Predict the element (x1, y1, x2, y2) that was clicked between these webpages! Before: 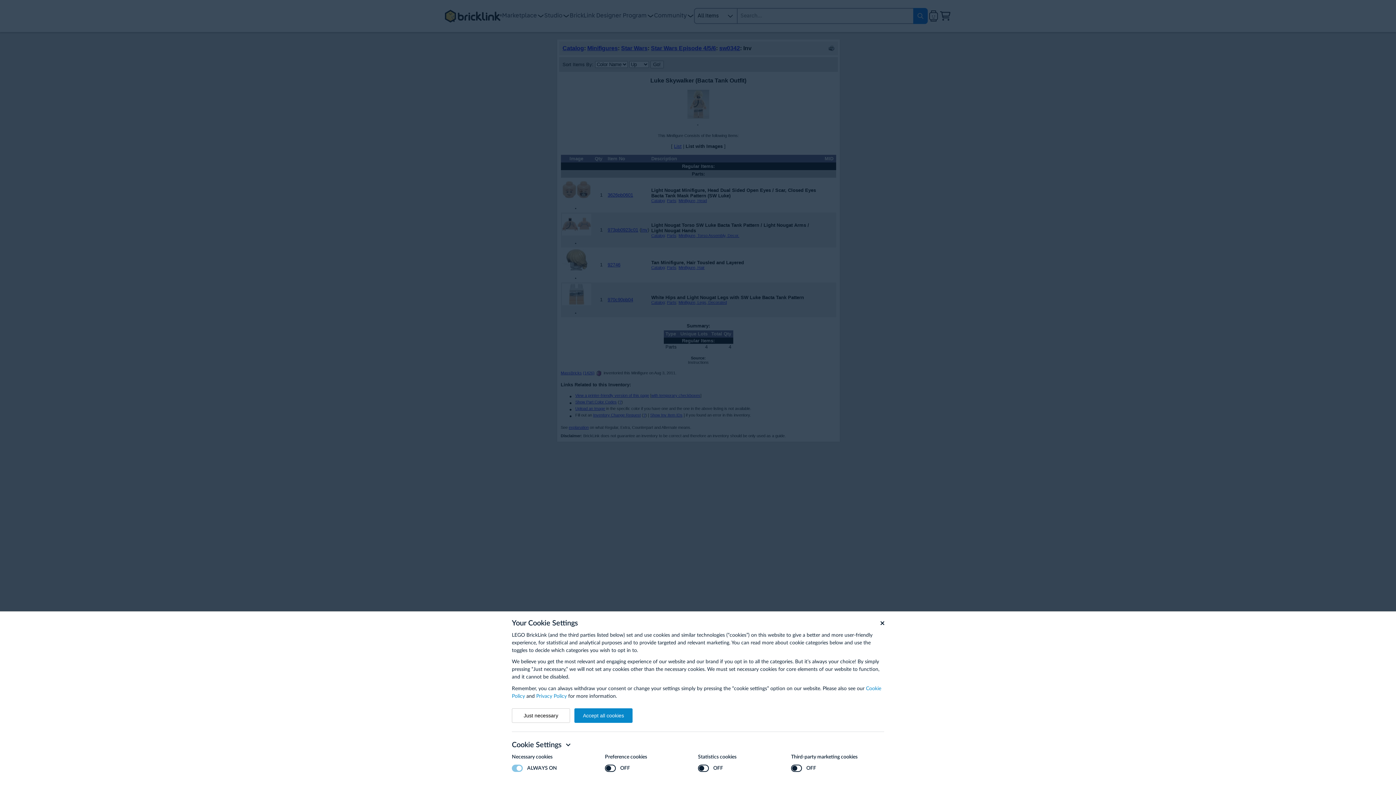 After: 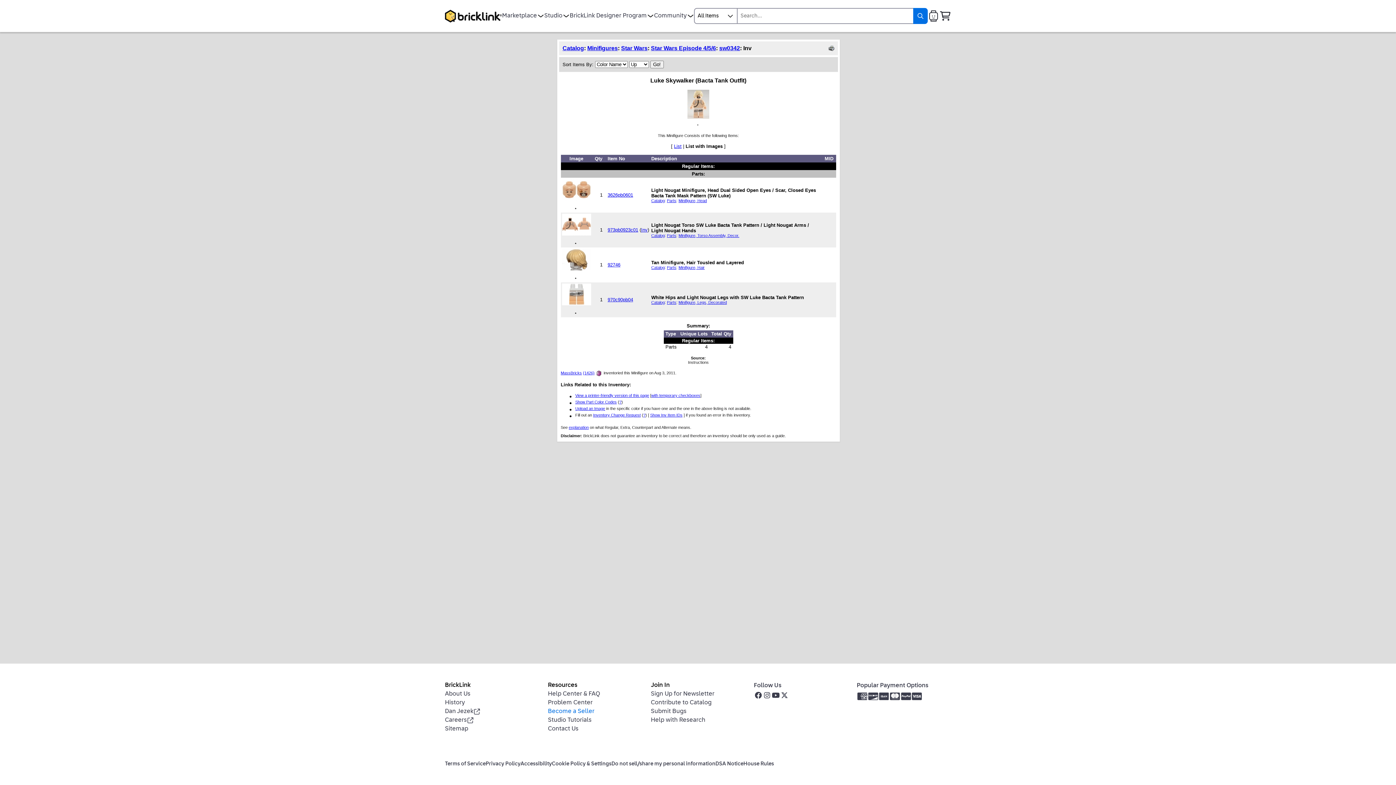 Action: bbox: (574, 708, 632, 723) label: Accept all cookies